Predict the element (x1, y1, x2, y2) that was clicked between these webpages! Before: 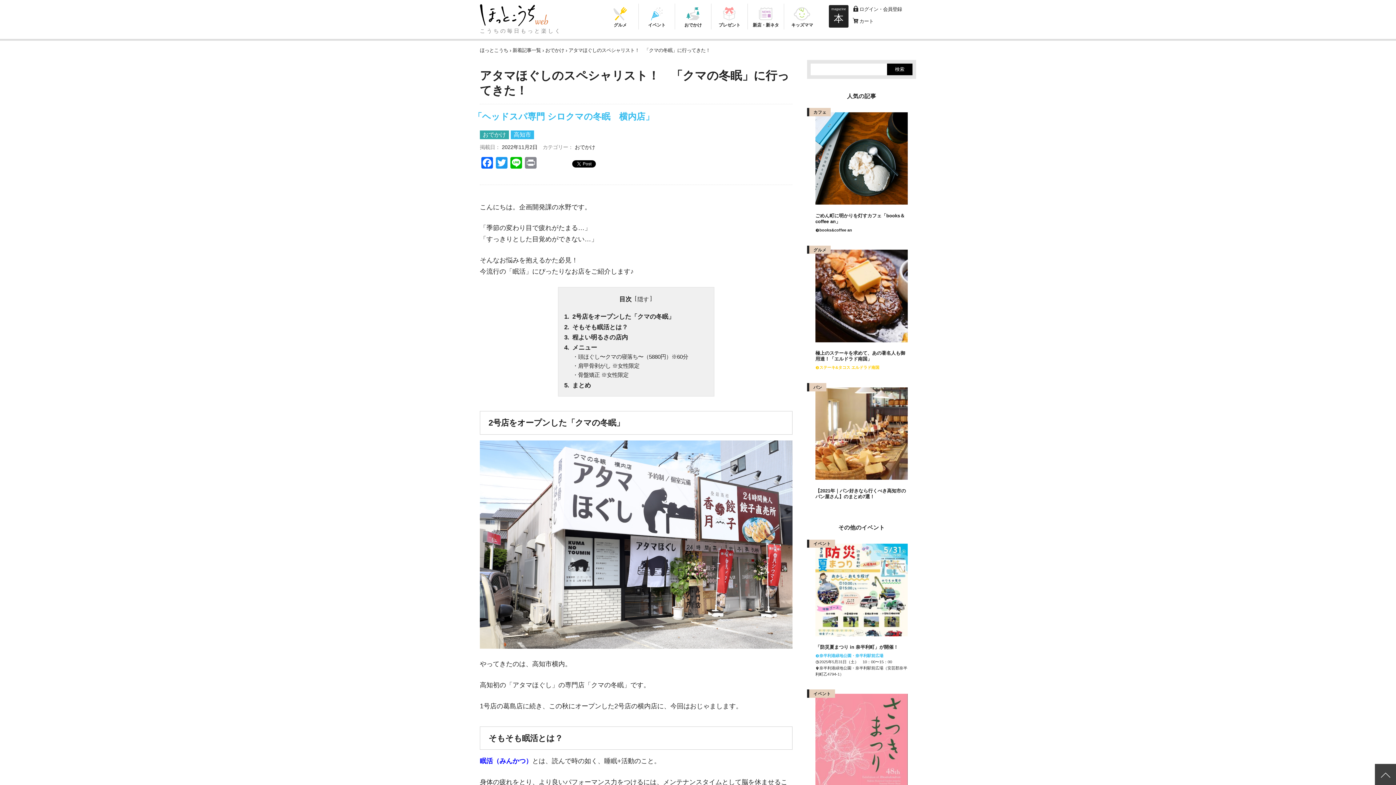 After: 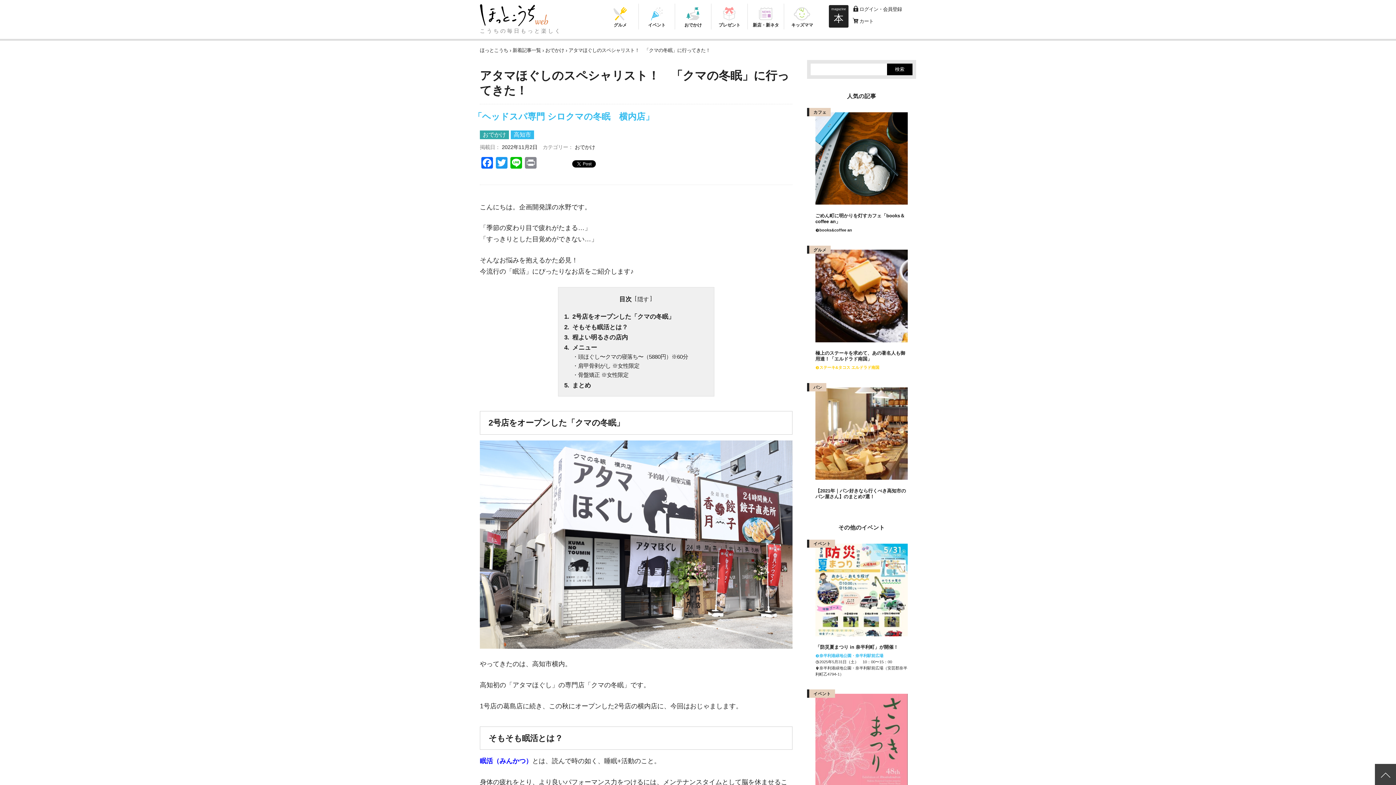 Action: bbox: (538, 157, 570, 169)